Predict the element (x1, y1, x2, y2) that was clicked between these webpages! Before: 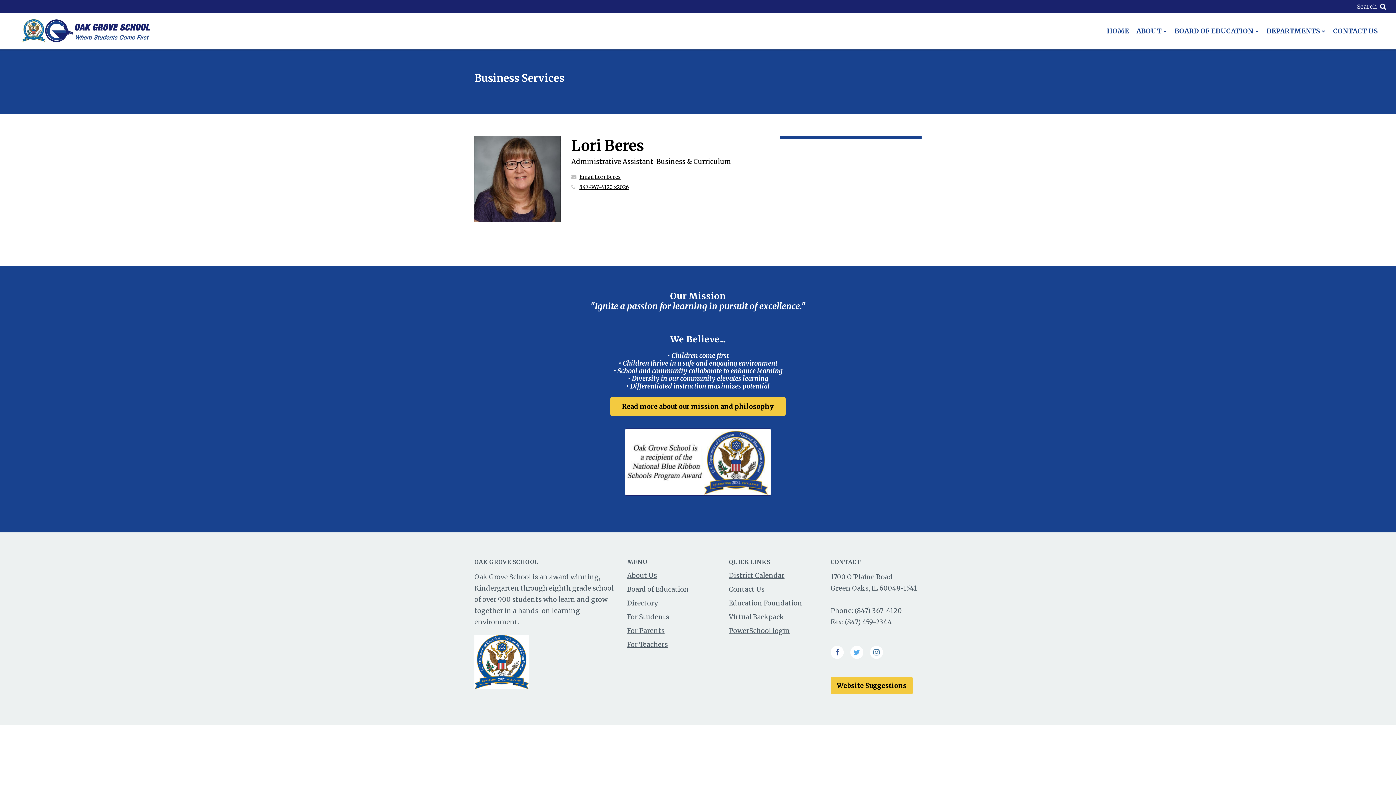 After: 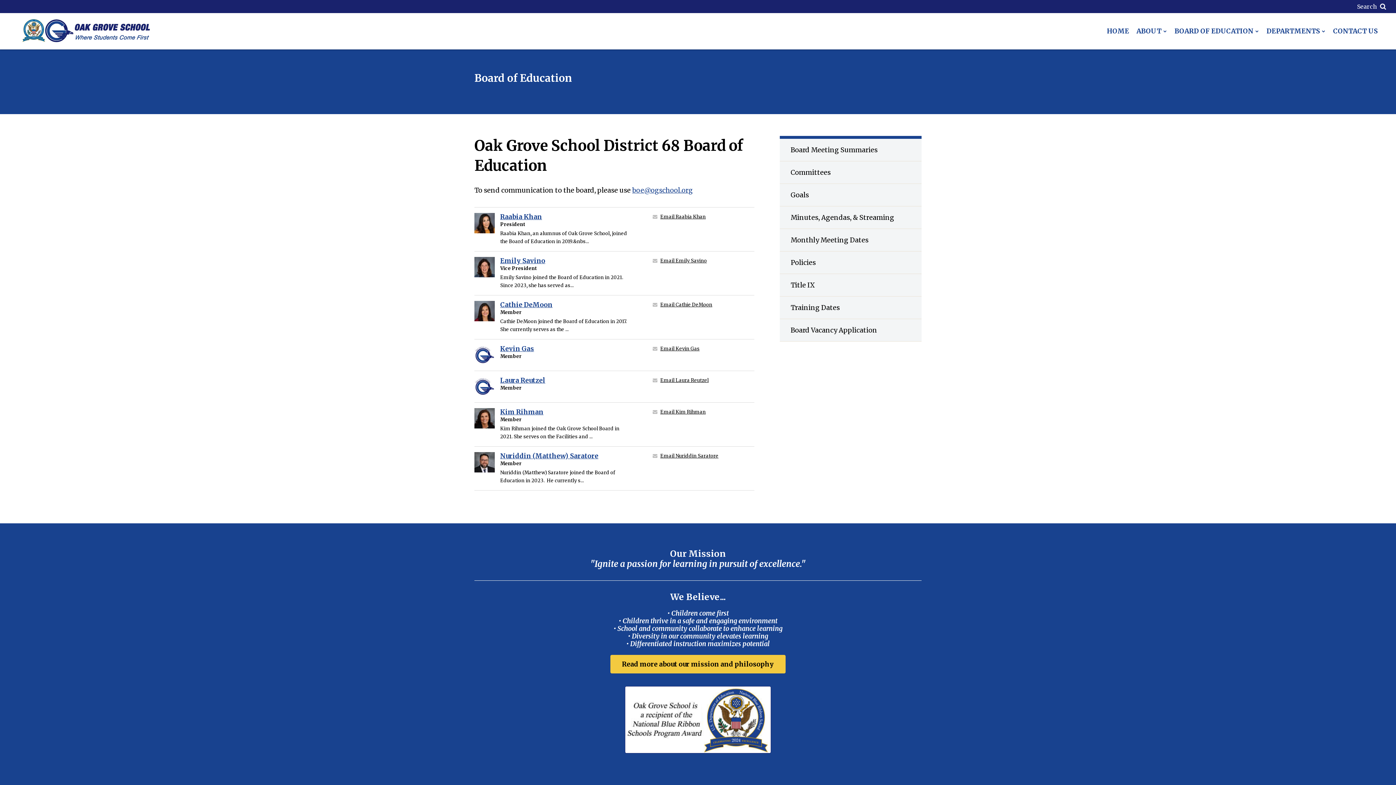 Action: bbox: (627, 585, 689, 593) label: Board of Education